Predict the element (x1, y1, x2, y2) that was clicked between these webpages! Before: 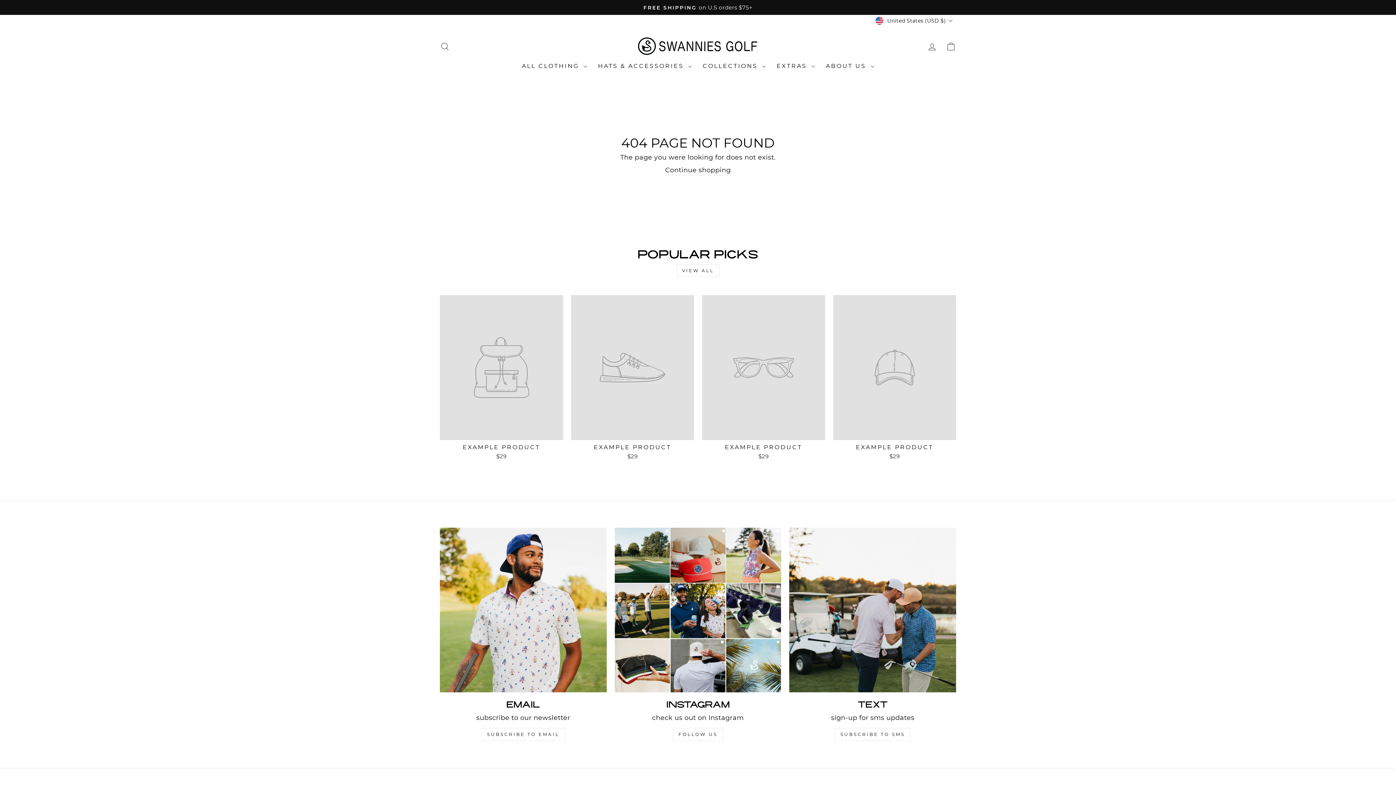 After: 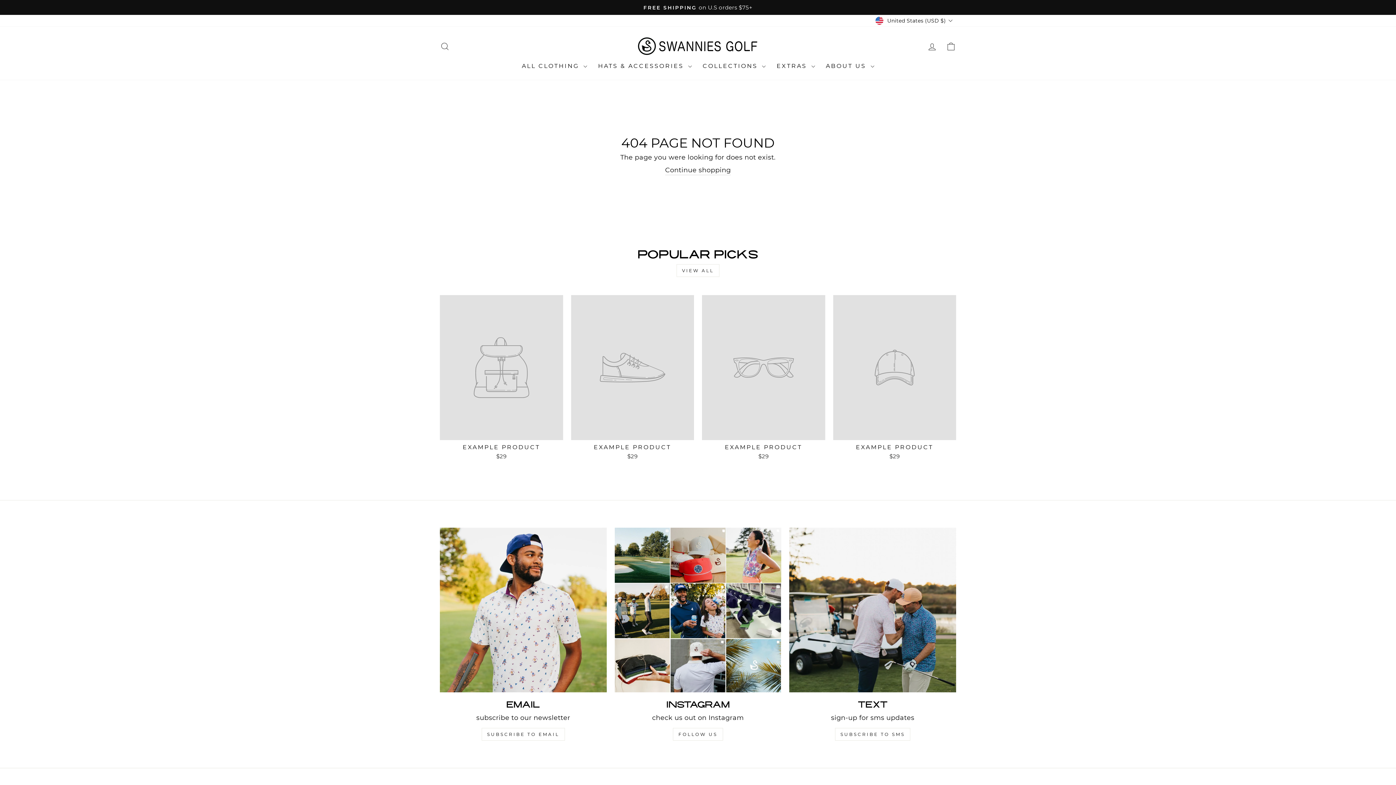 Action: label: EXAMPLE PRODUCT
$29 bbox: (571, 295, 694, 462)